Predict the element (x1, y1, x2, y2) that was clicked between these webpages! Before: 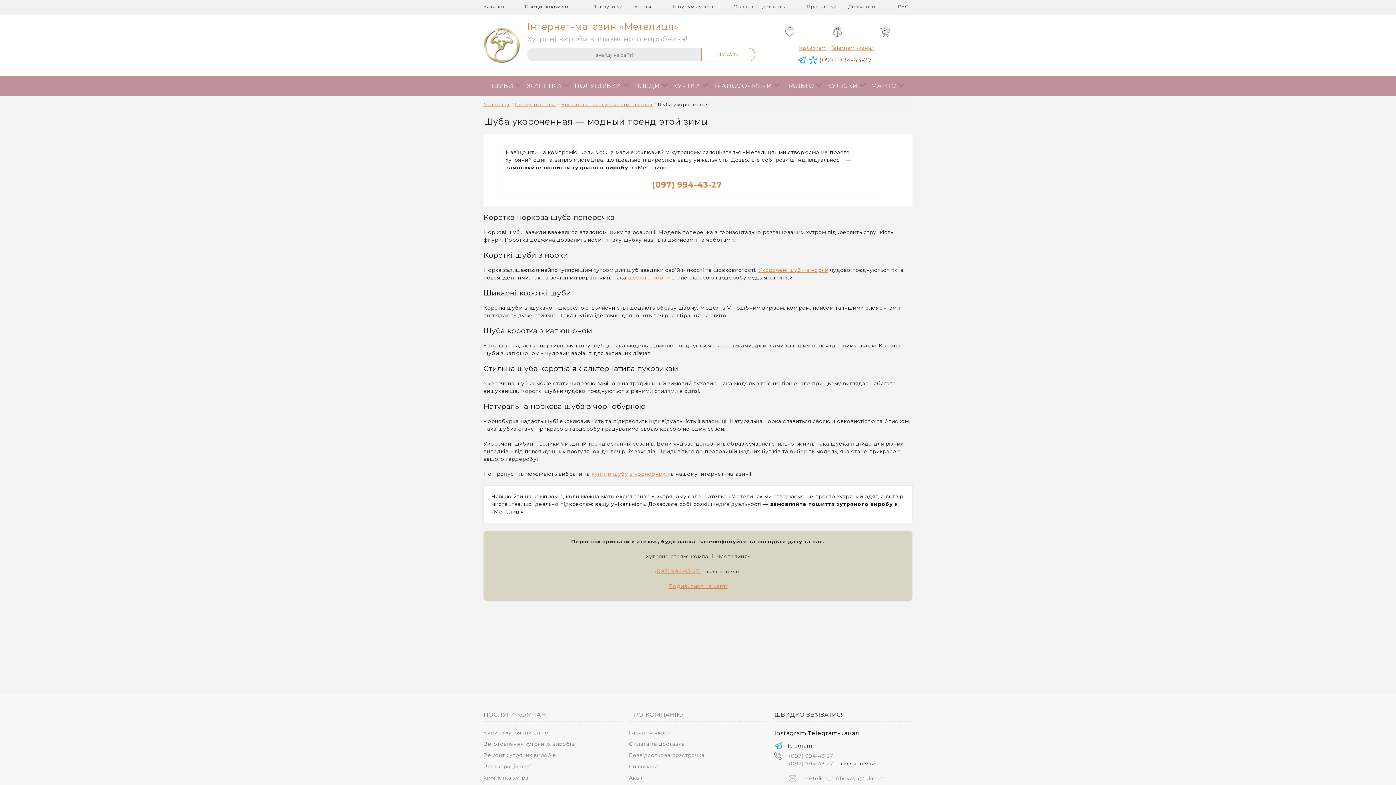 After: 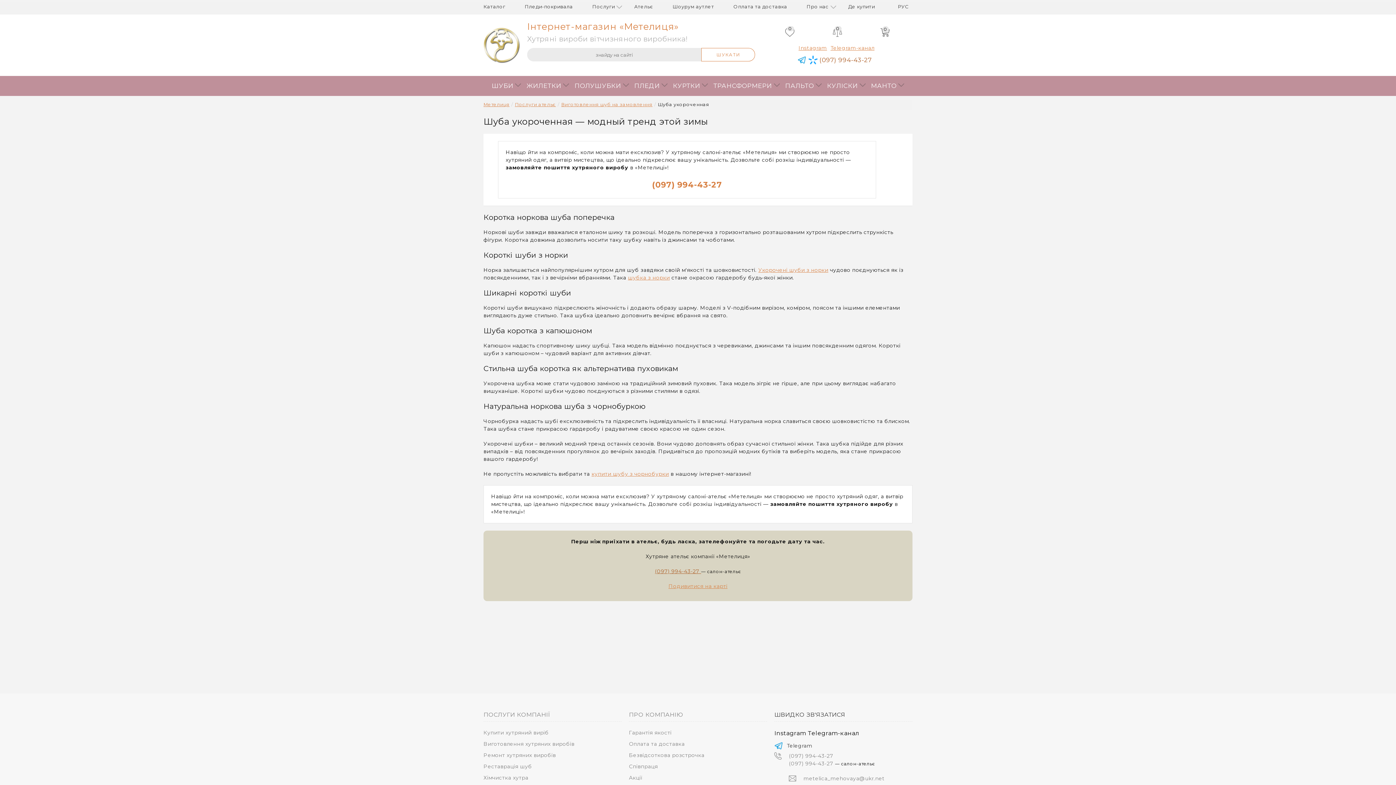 Action: bbox: (490, 568, 905, 575) label: (097) 994-43-27 — салон-ательє